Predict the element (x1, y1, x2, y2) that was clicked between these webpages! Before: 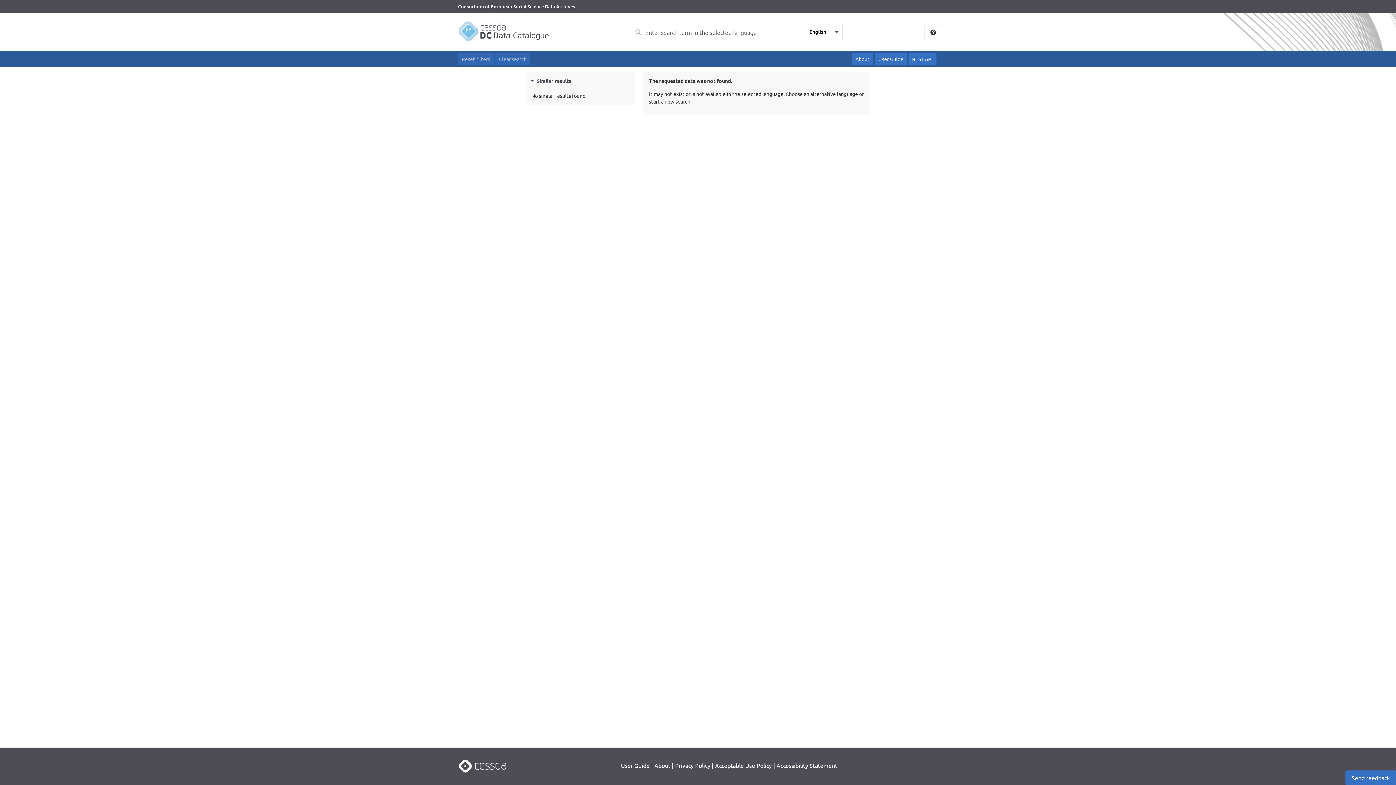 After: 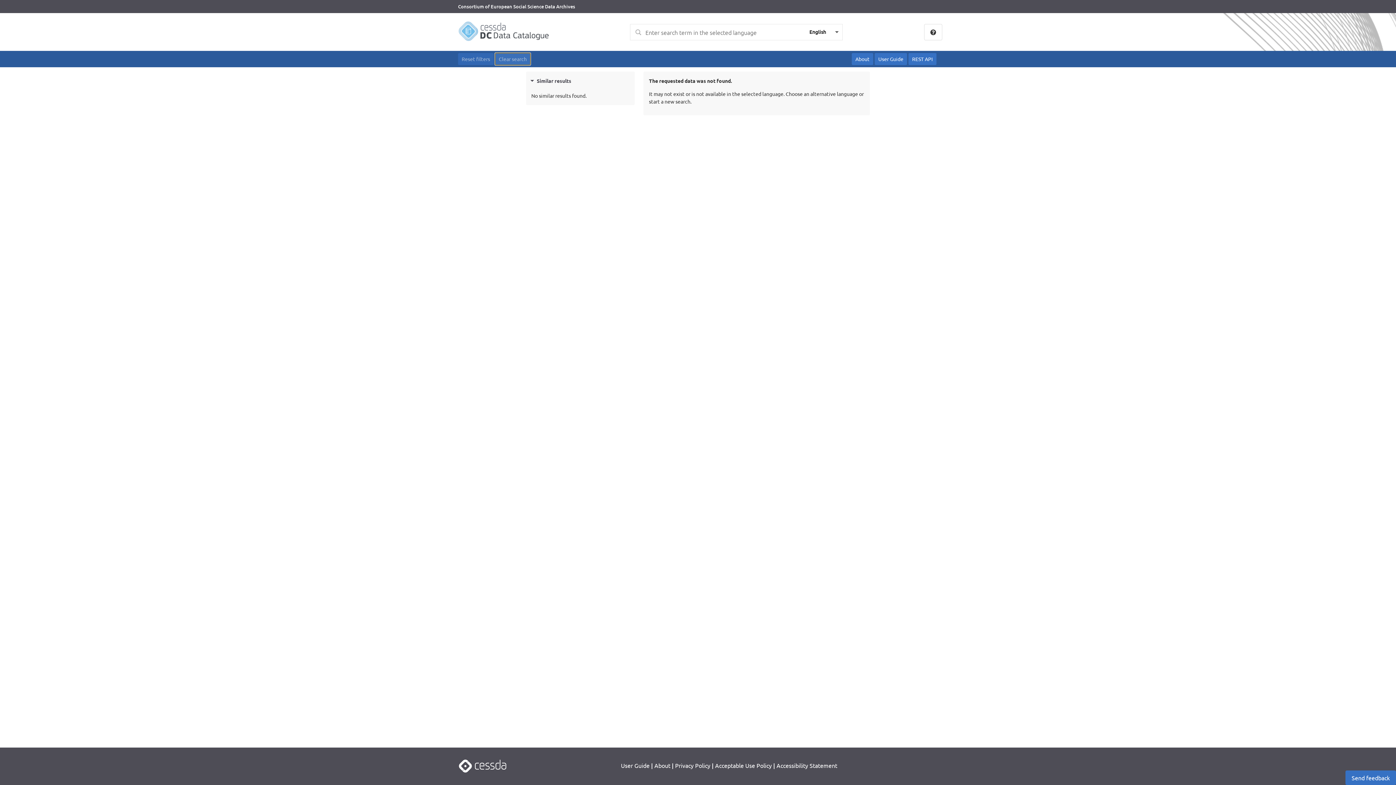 Action: bbox: (495, 53, 530, 65) label: Clear search